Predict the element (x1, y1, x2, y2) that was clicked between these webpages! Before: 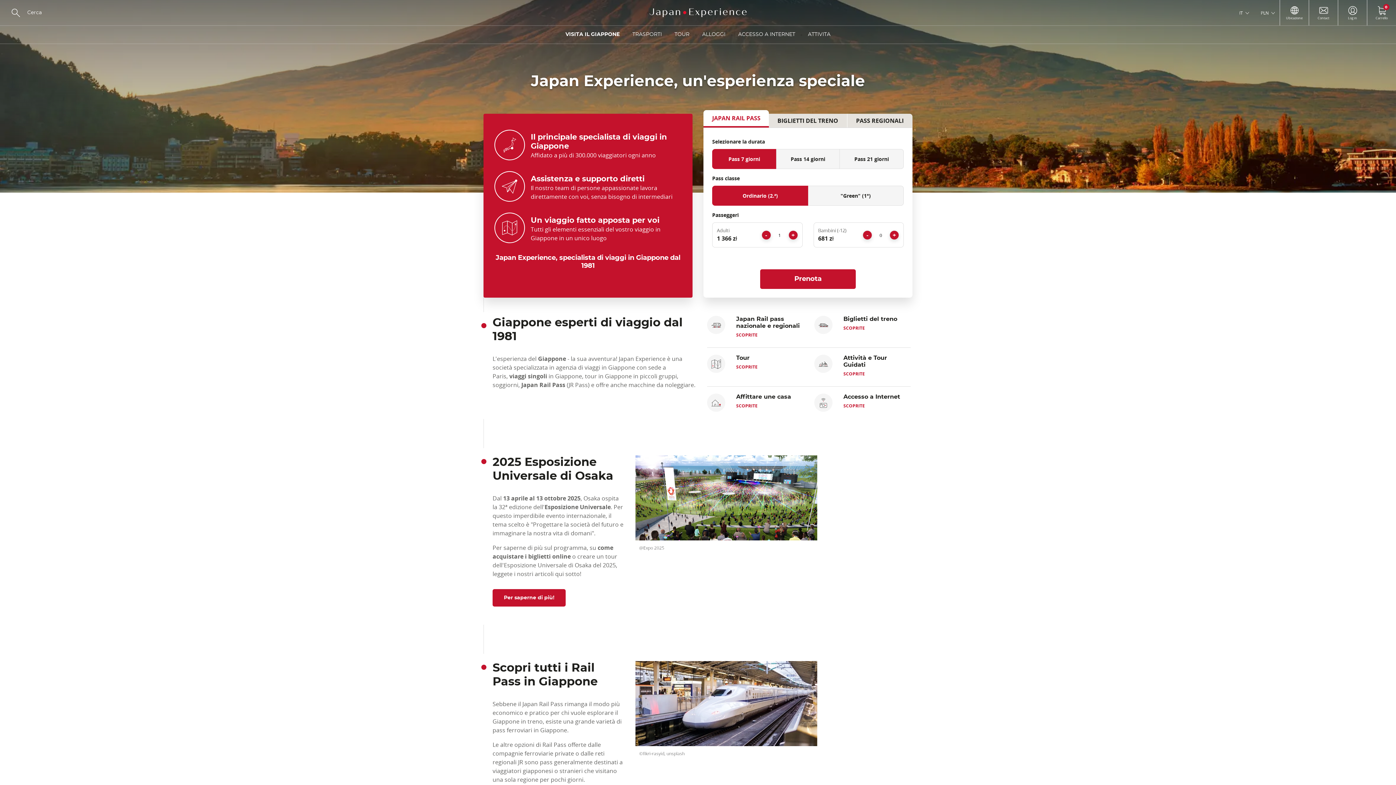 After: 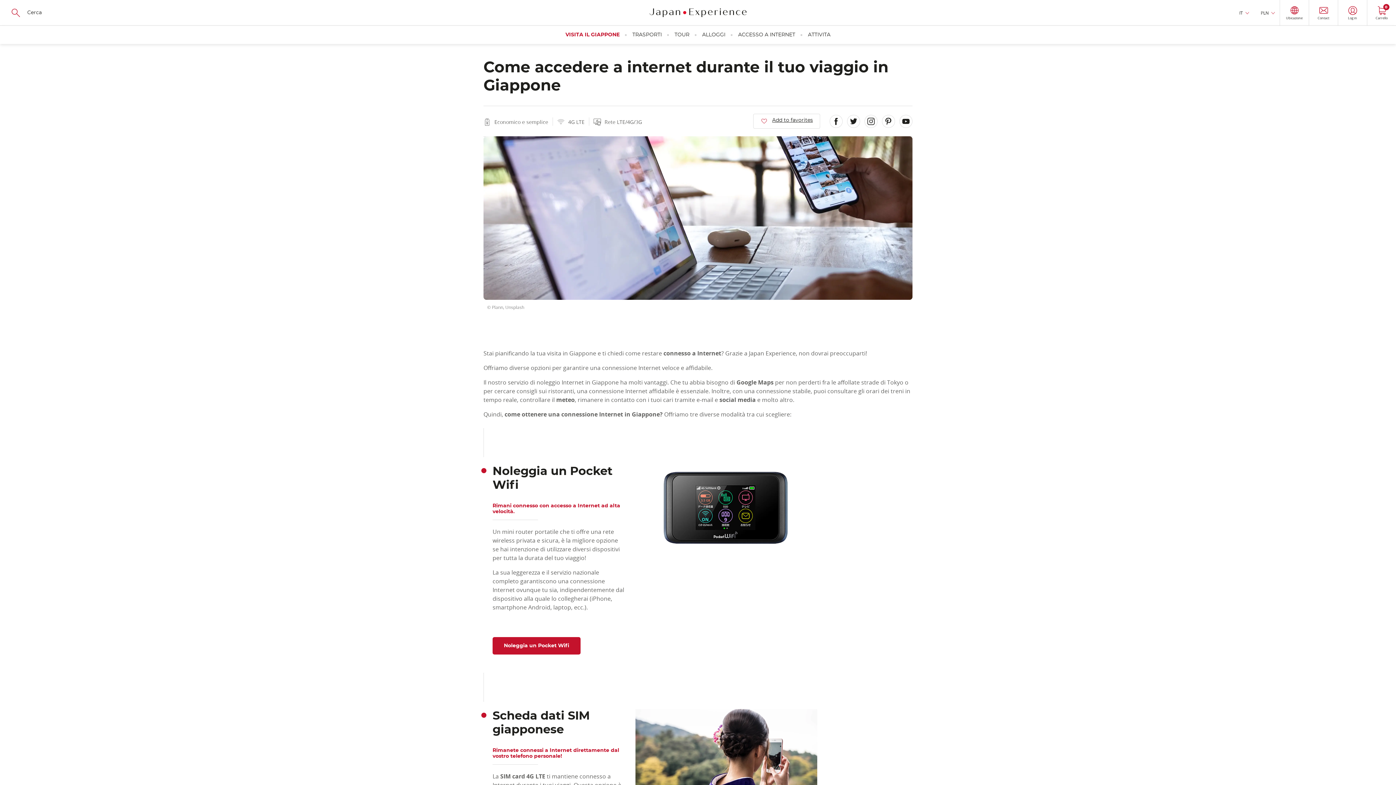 Action: bbox: (843, 402, 865, 409) label: SCOPRITE